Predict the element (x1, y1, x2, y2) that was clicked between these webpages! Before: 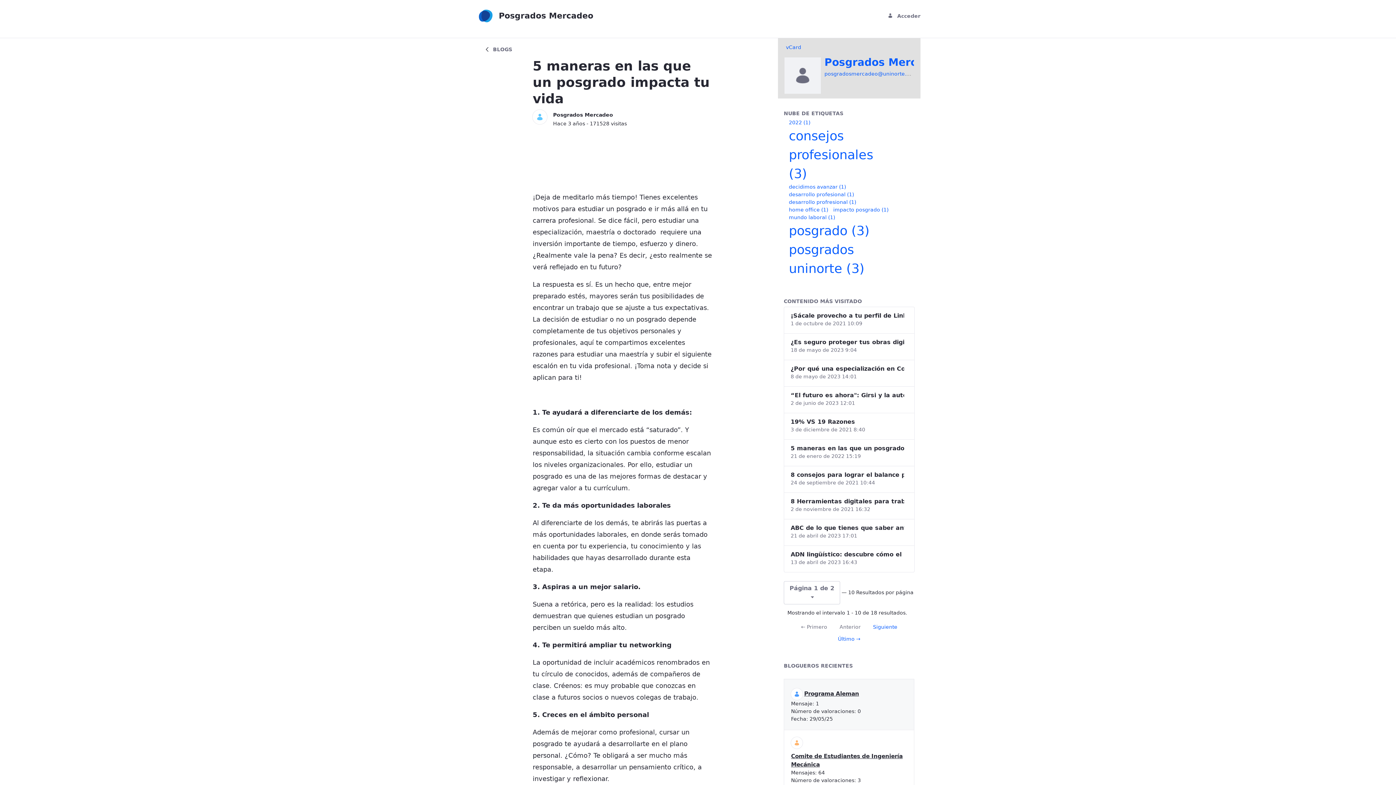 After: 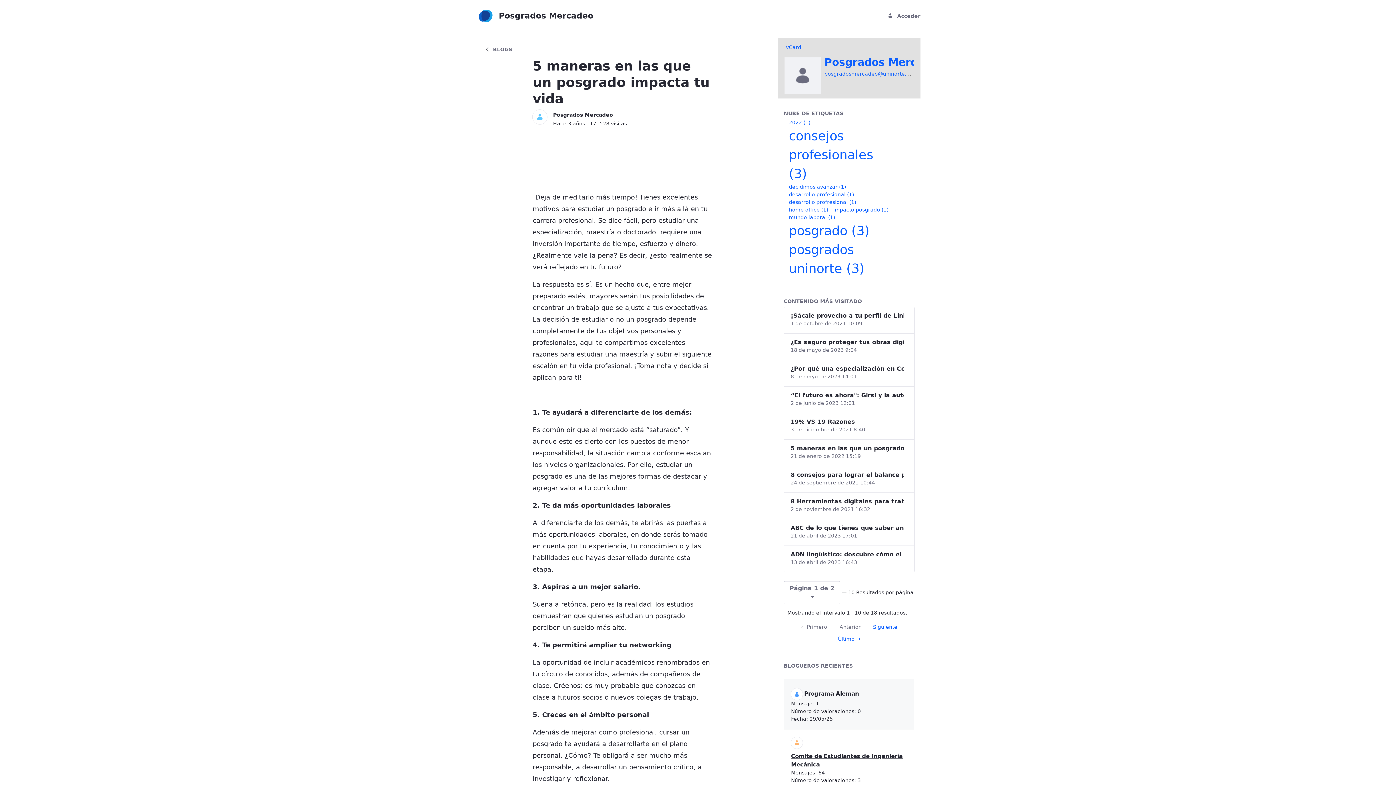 Action: bbox: (834, 621, 866, 633) label: Anterior